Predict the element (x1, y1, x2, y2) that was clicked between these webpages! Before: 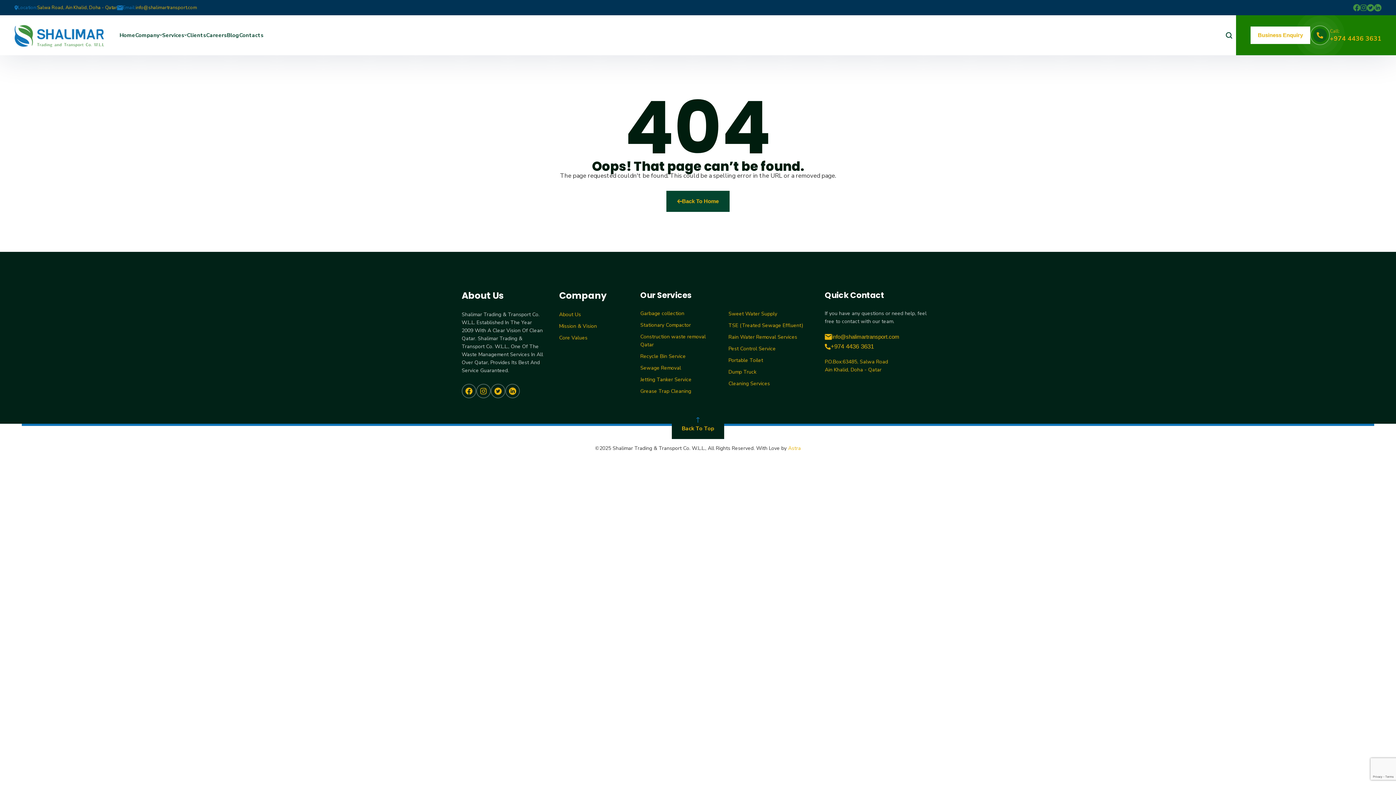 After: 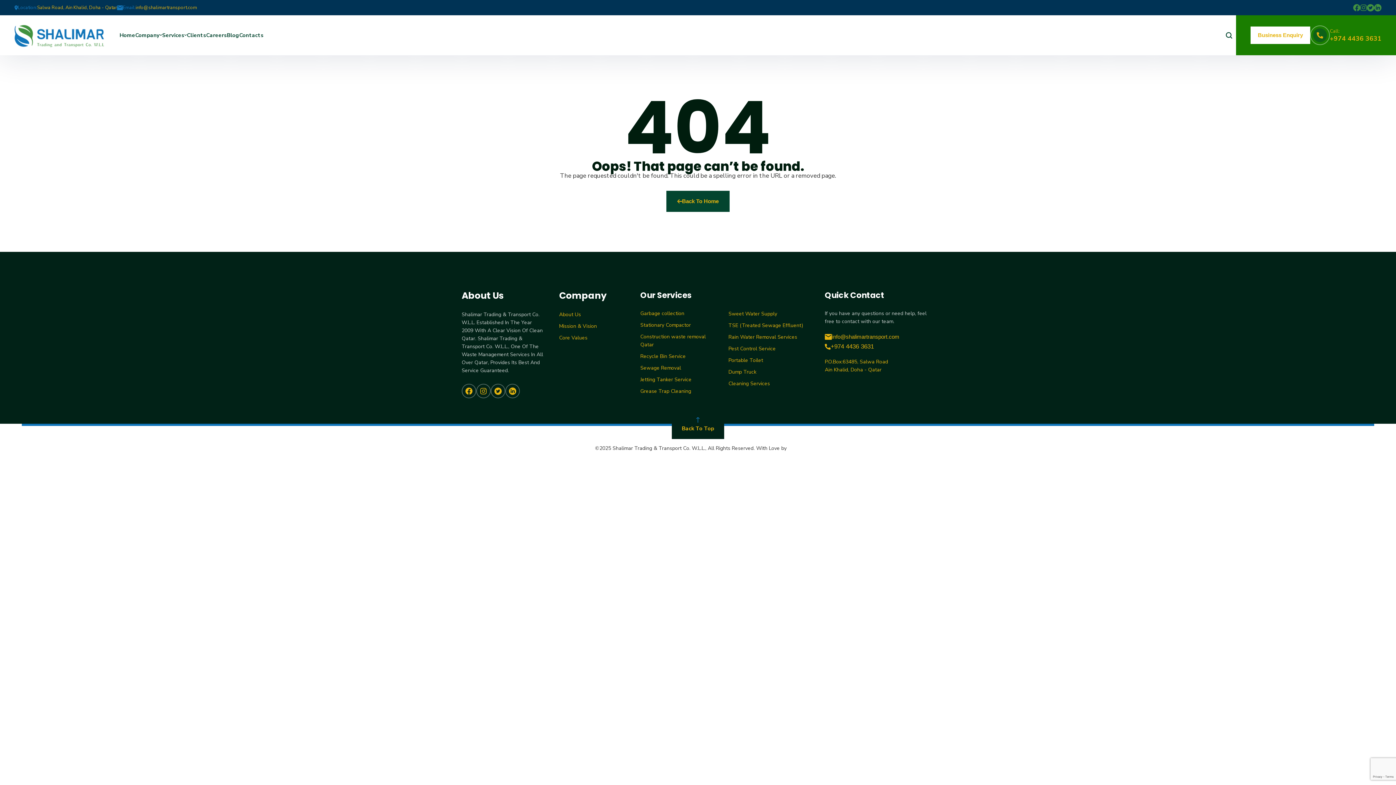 Action: label: Astra bbox: (788, 445, 801, 452)